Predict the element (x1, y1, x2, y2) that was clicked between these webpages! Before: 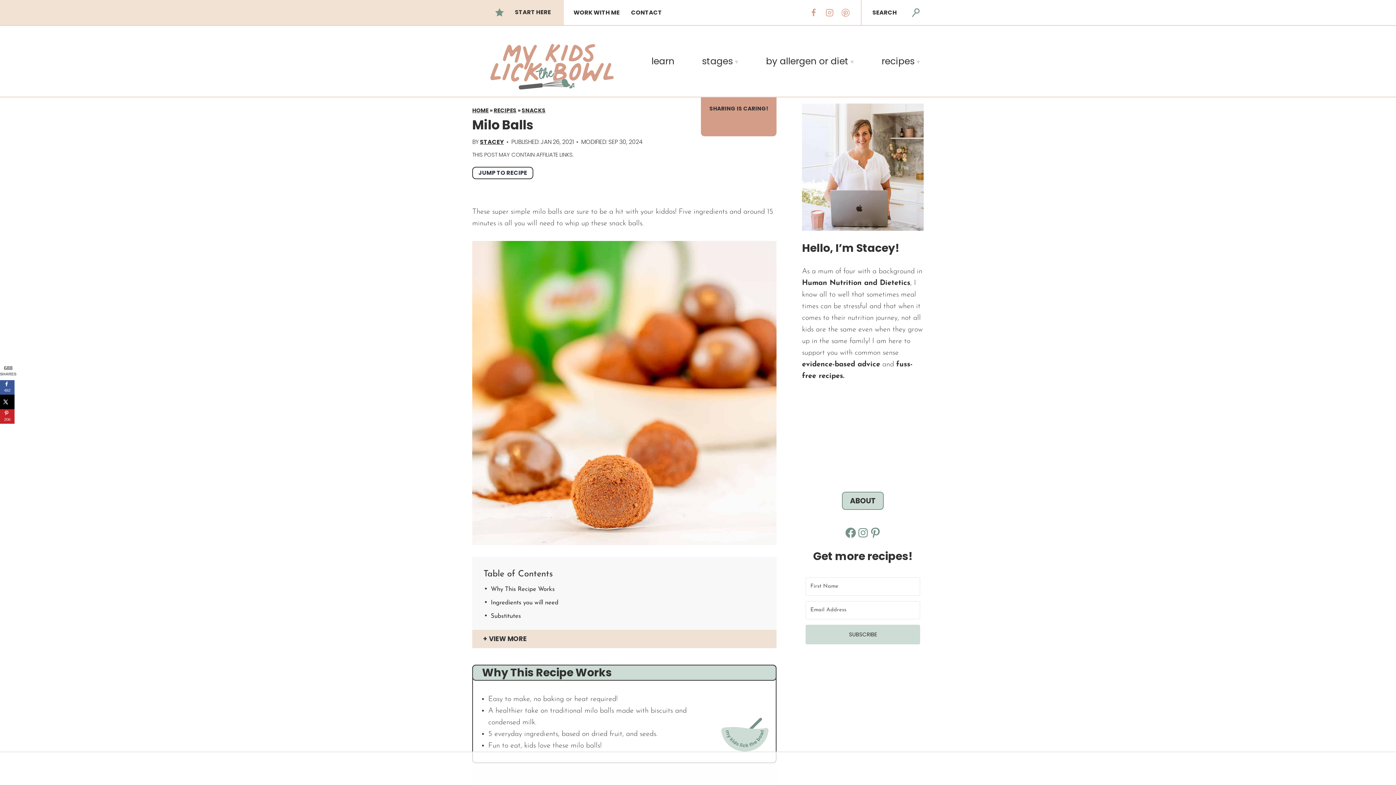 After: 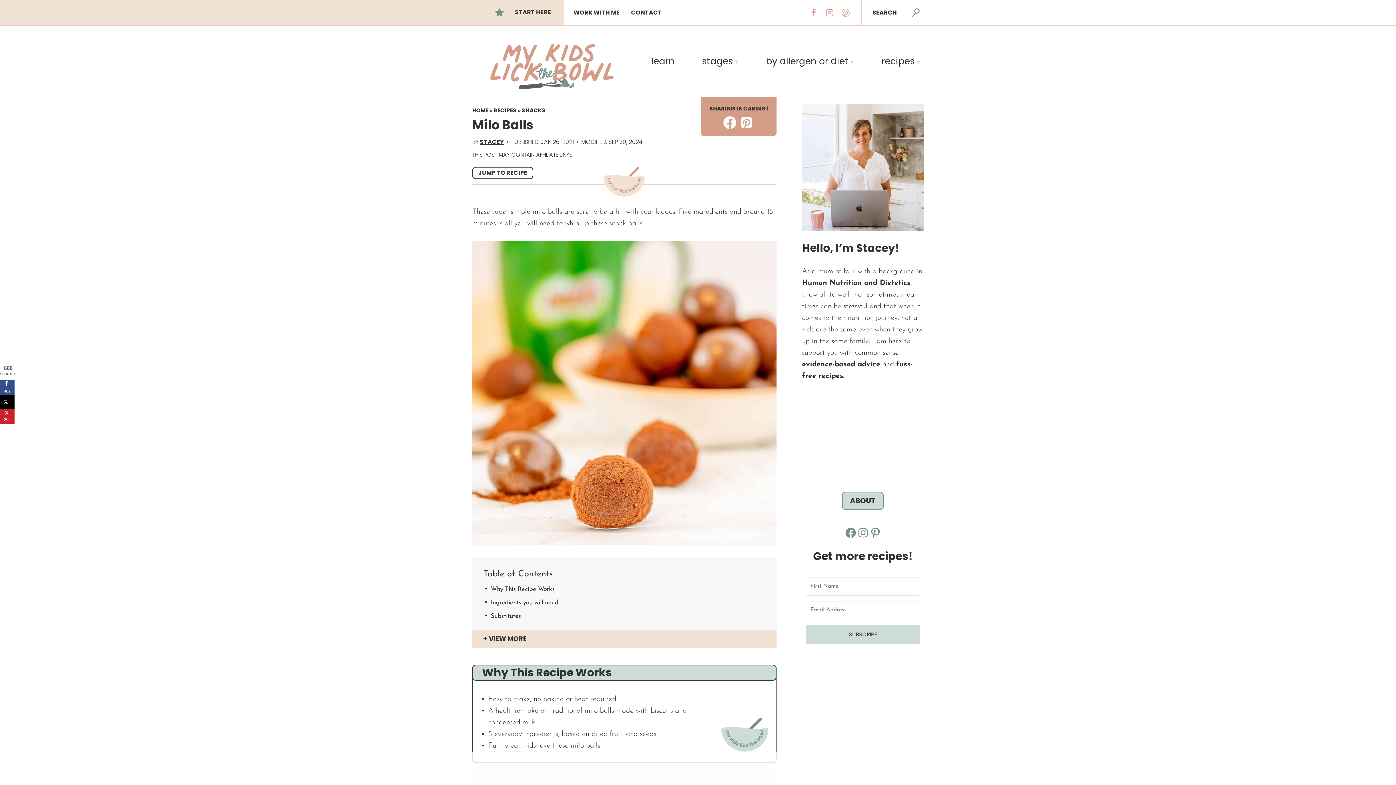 Action: label: Share on Facebook bbox: (0, 380, 14, 394)